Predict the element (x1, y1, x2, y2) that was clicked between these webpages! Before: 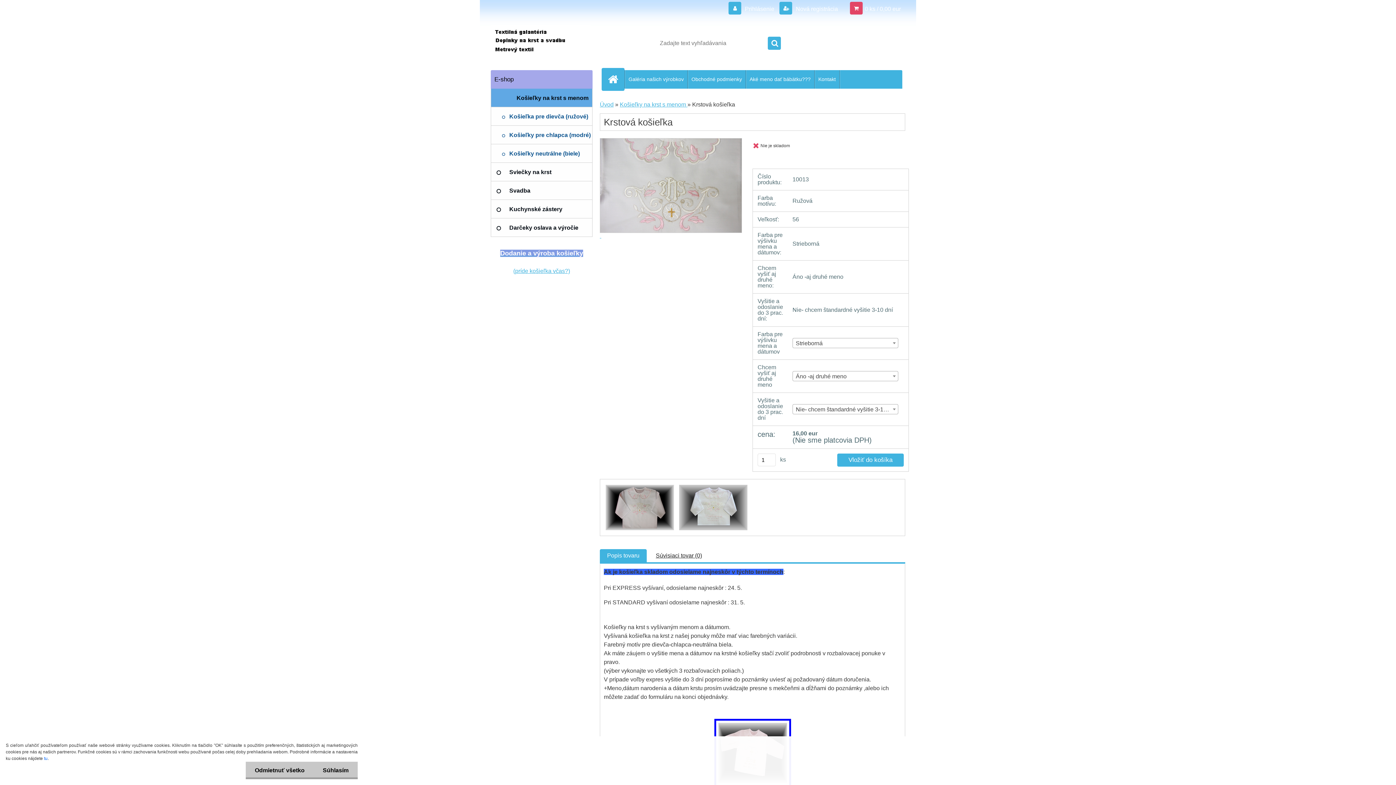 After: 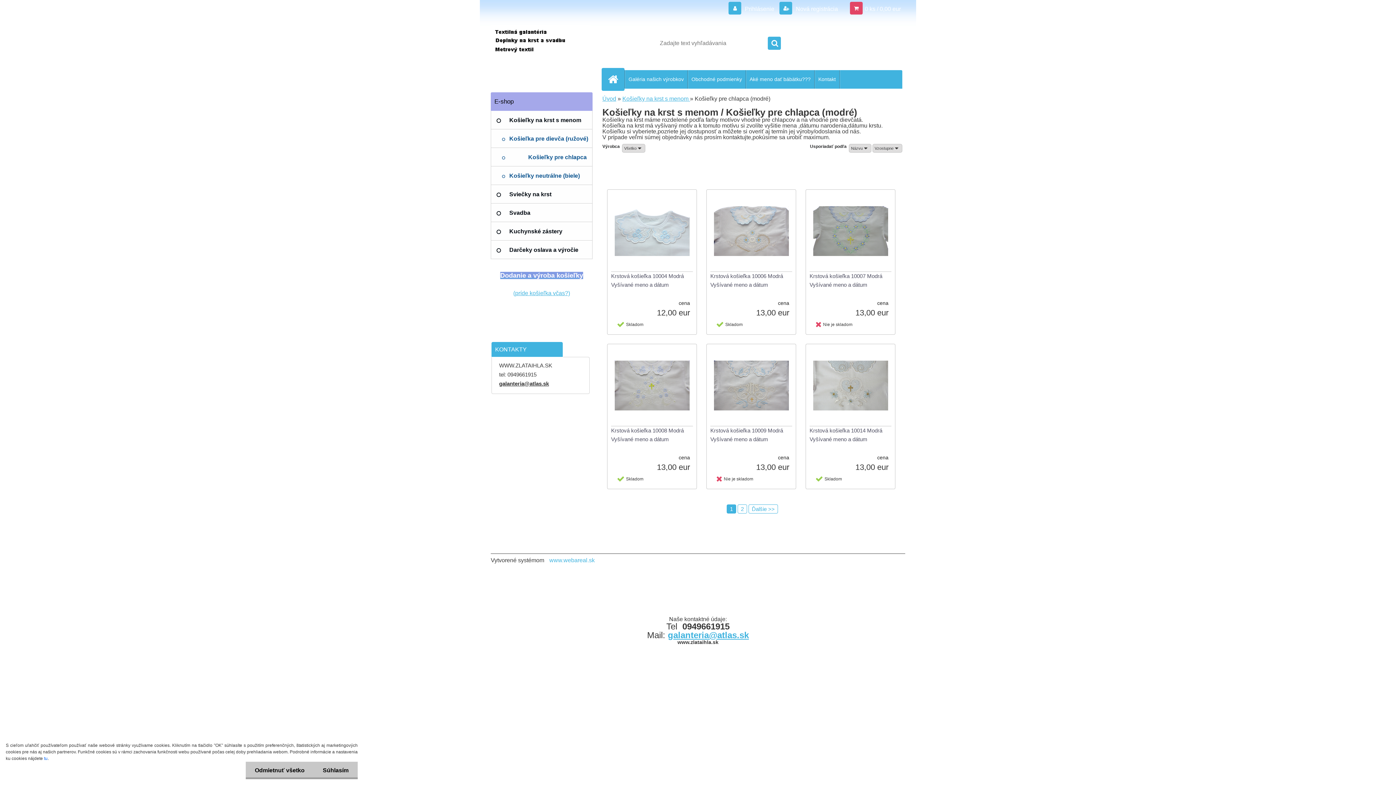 Action: label: Košieľky pre chlapca (modré) bbox: (490, 125, 592, 144)